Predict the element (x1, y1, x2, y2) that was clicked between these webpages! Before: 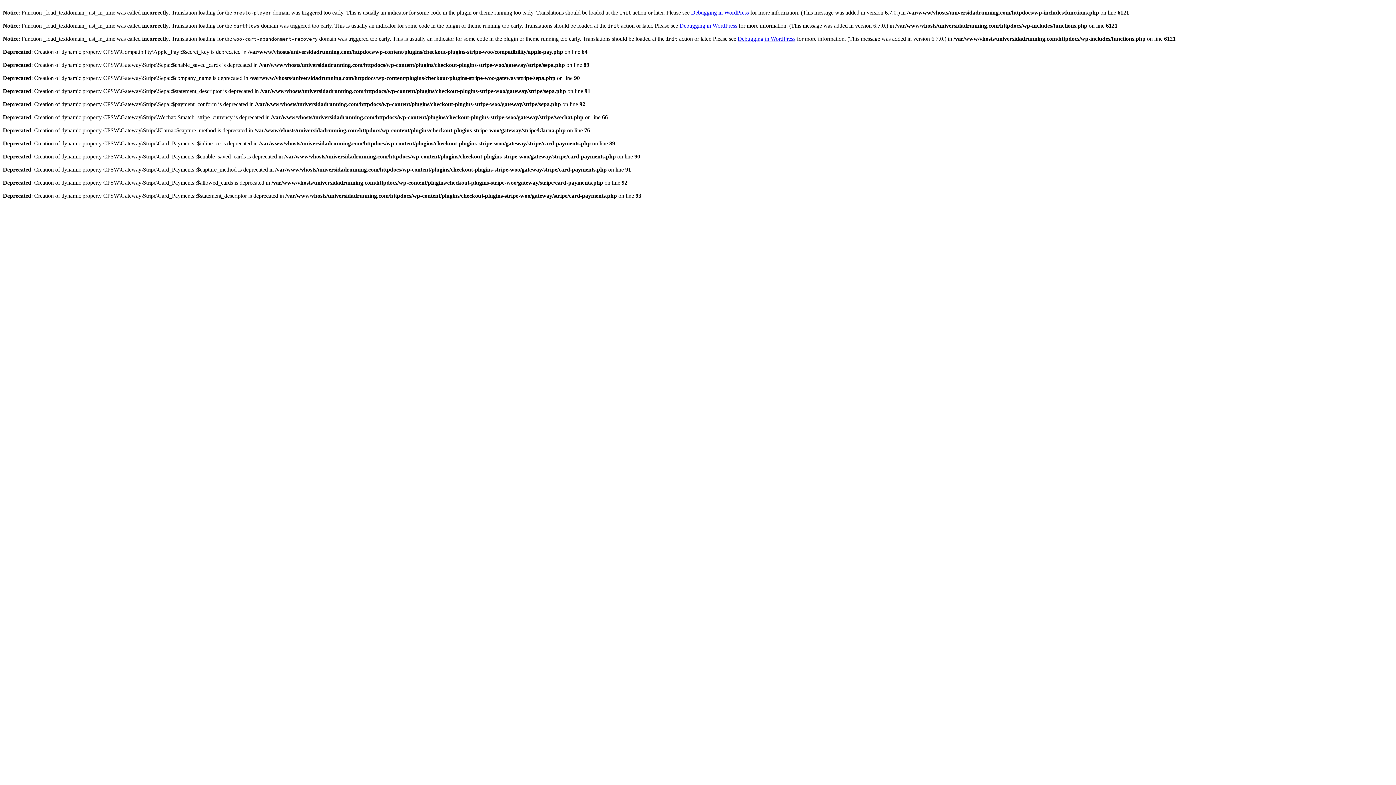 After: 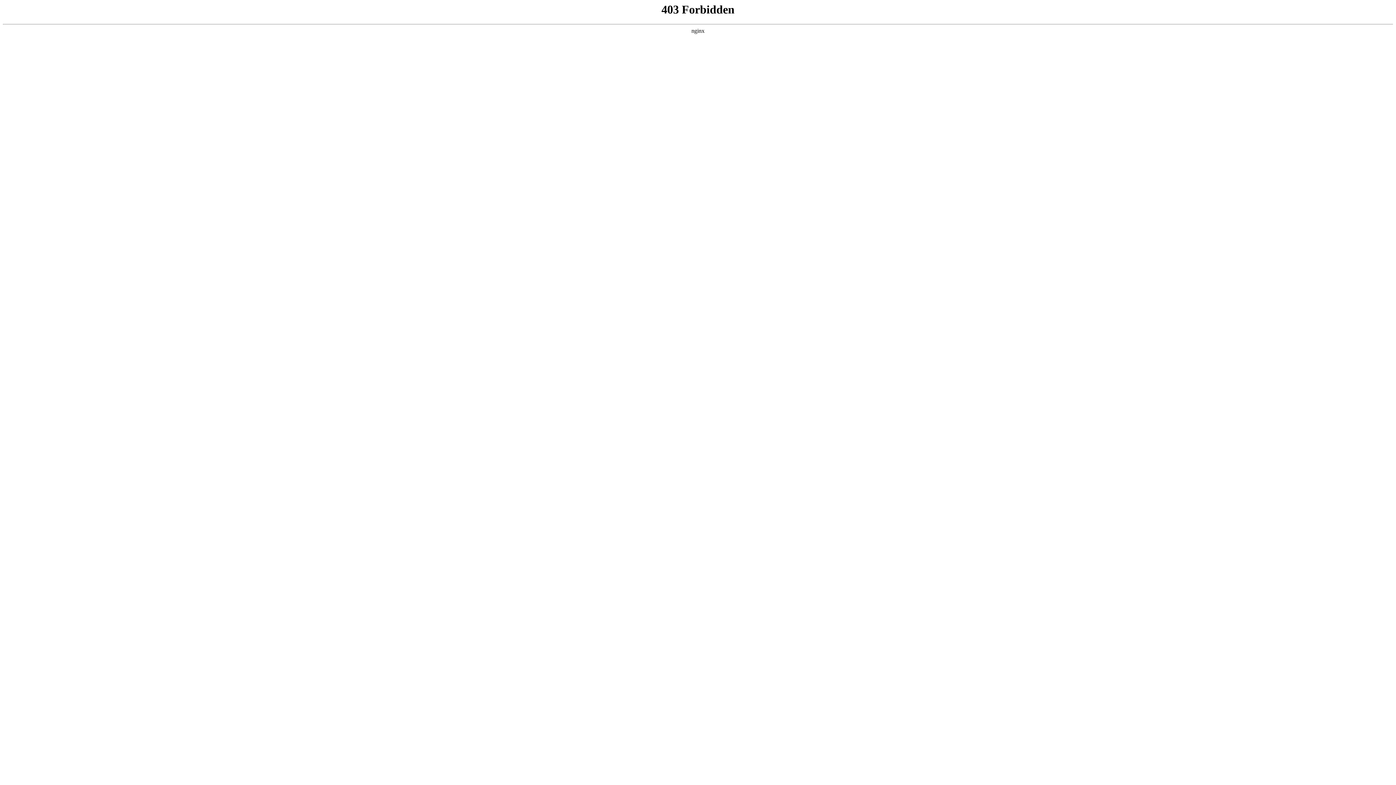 Action: bbox: (691, 9, 749, 15) label: Debugging in WordPress